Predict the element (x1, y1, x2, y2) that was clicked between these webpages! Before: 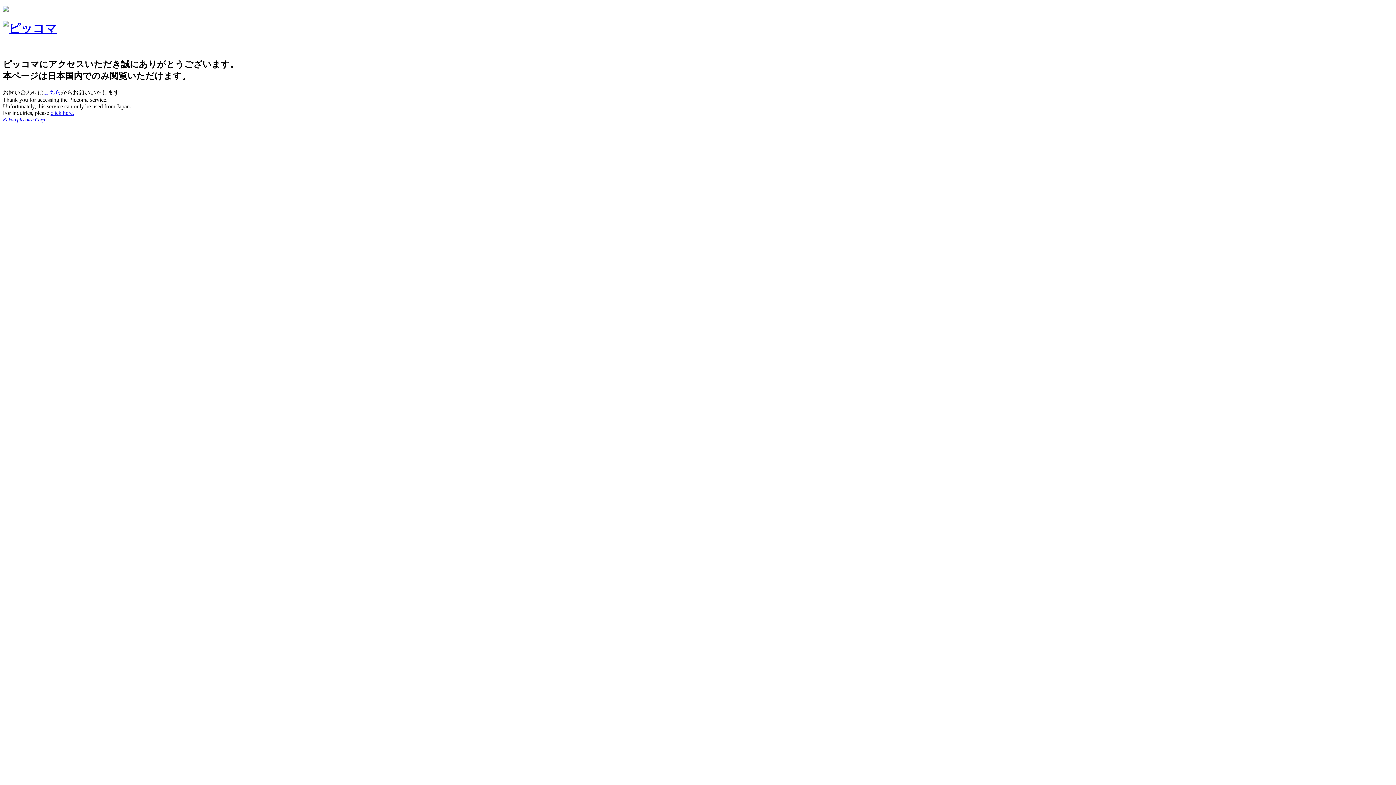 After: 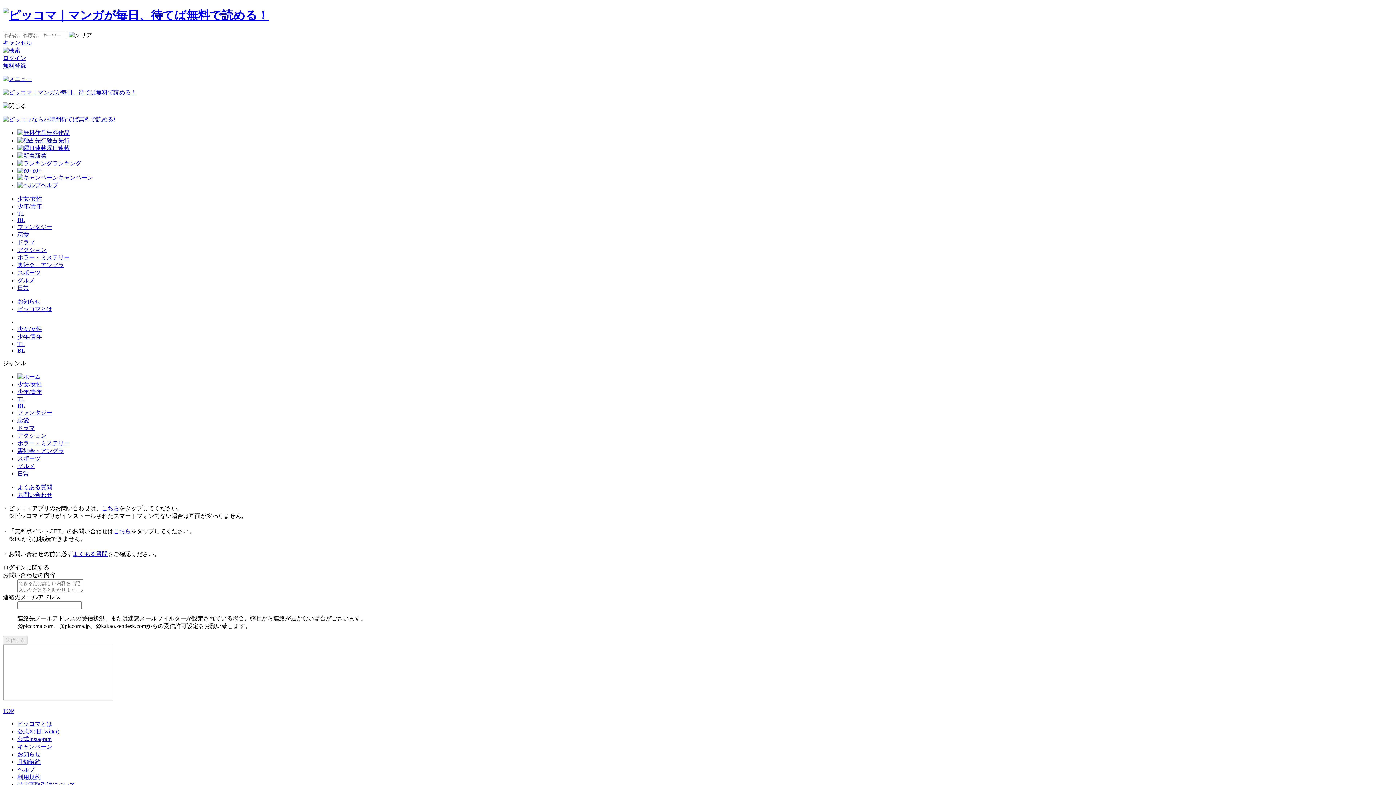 Action: bbox: (43, 89, 61, 95) label: こちら